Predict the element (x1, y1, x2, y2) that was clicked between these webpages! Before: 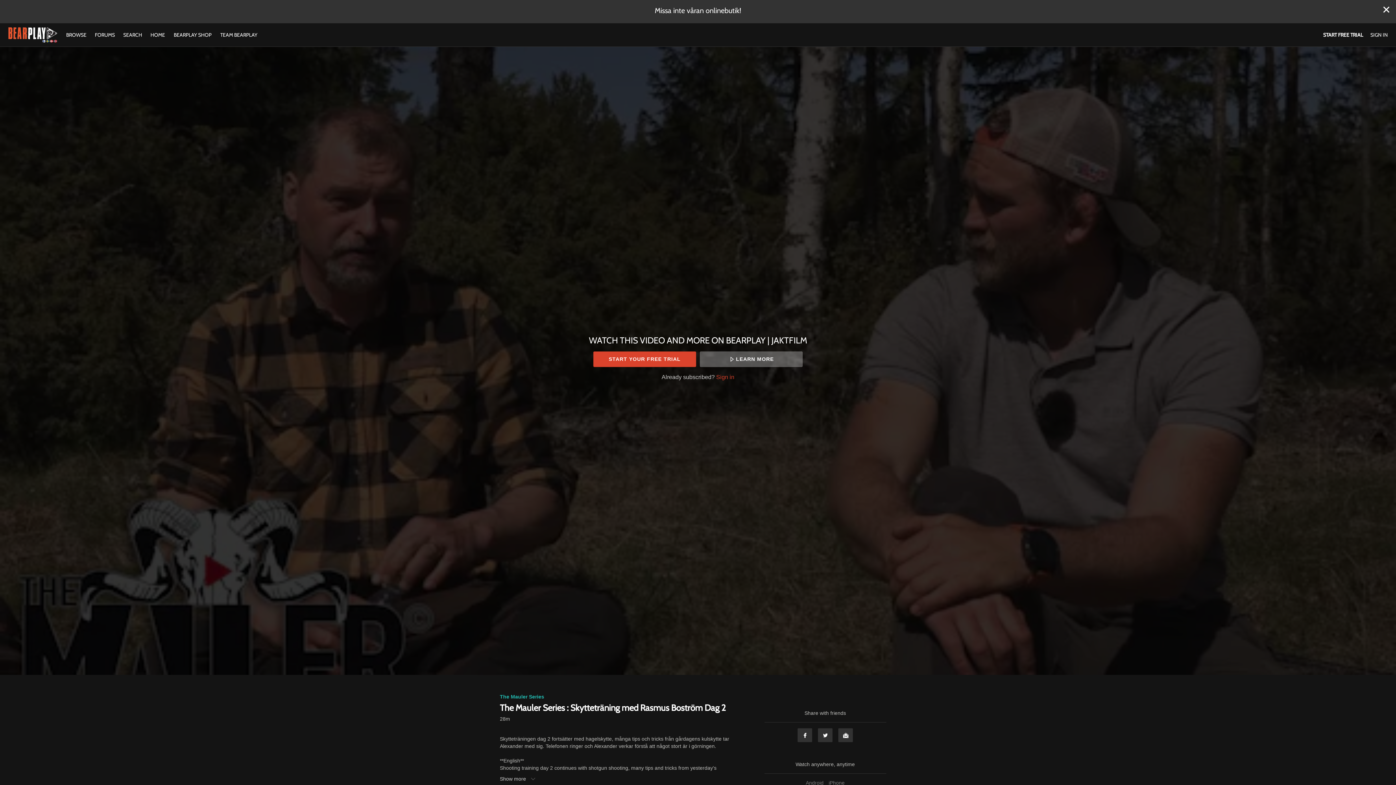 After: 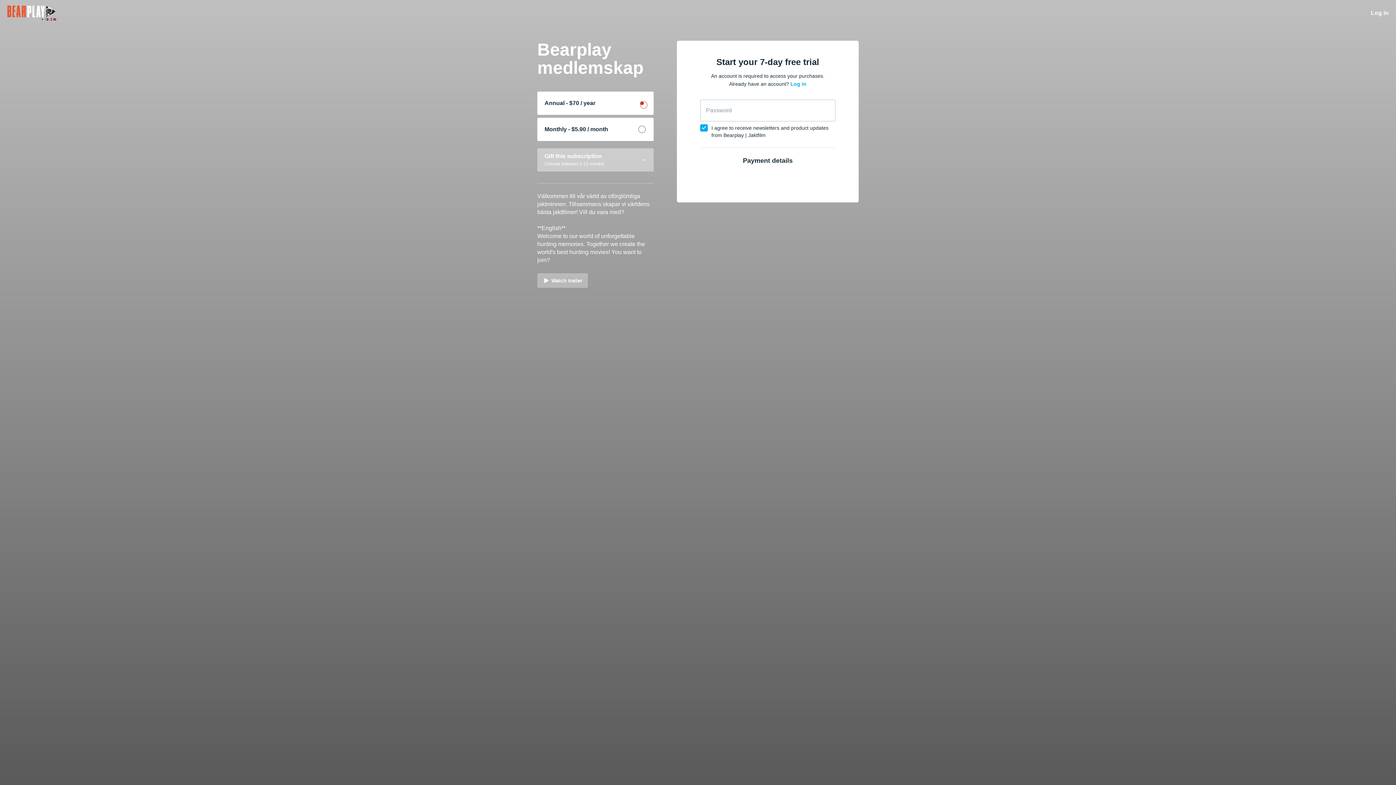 Action: bbox: (593, 351, 696, 367) label: START YOUR FREE TRIAL